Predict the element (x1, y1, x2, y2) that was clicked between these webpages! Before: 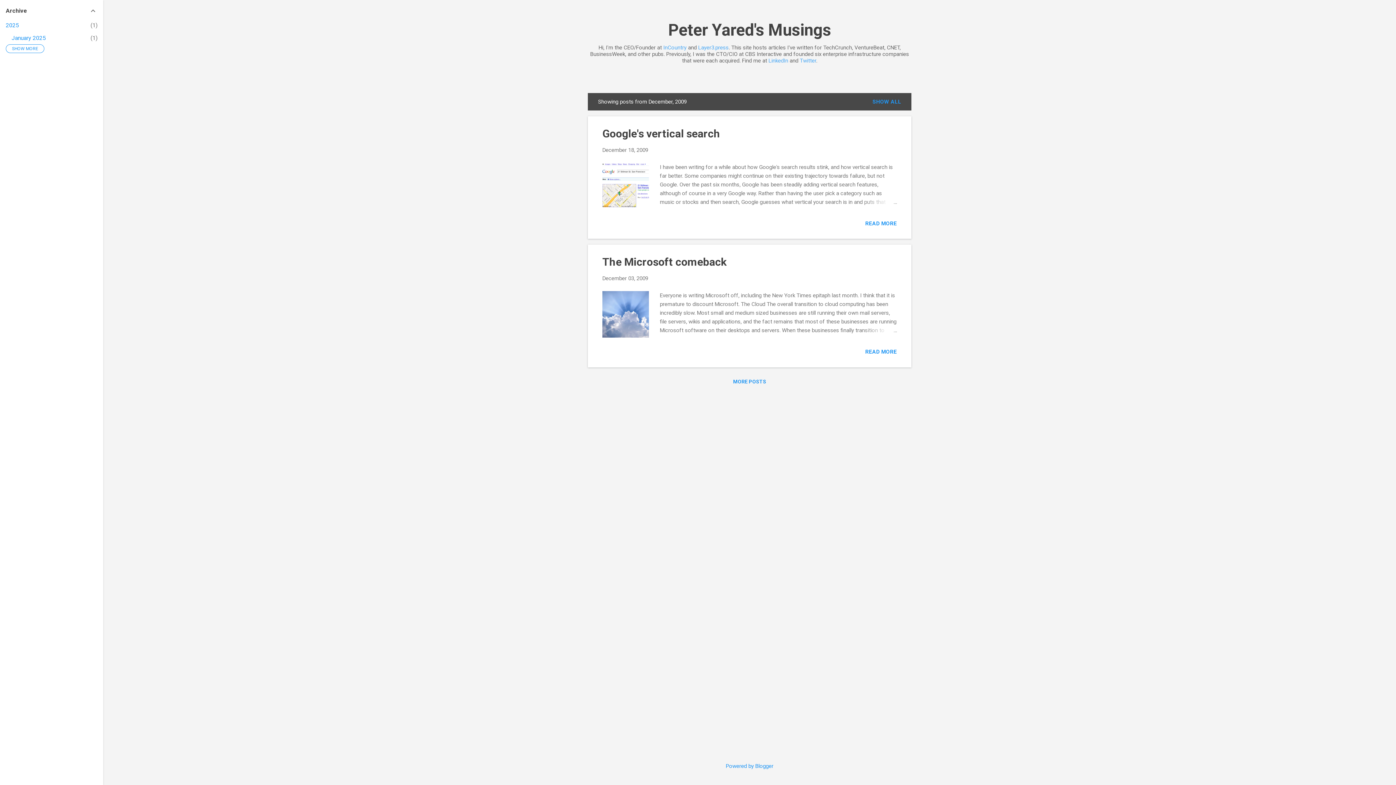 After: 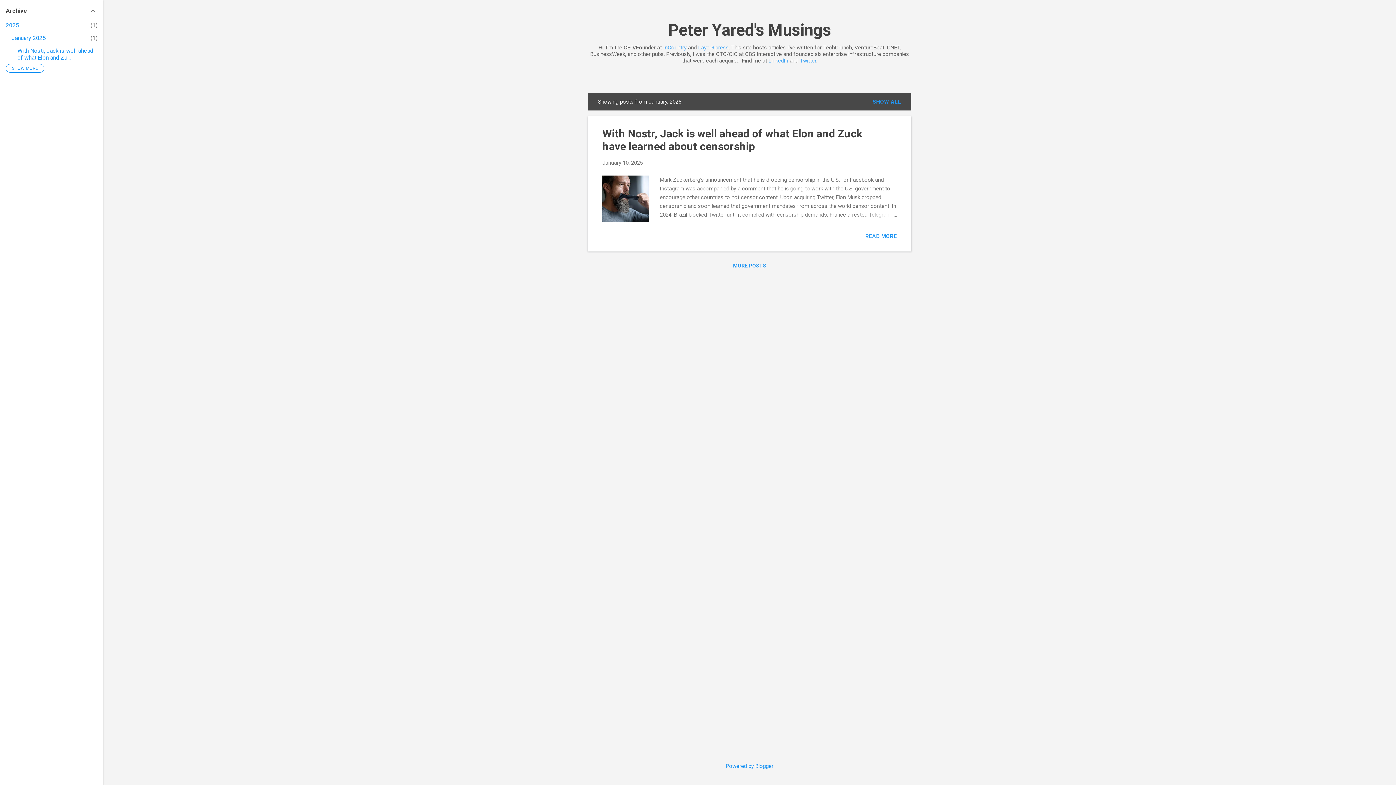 Action: label: January 2025
1 bbox: (11, 34, 45, 41)